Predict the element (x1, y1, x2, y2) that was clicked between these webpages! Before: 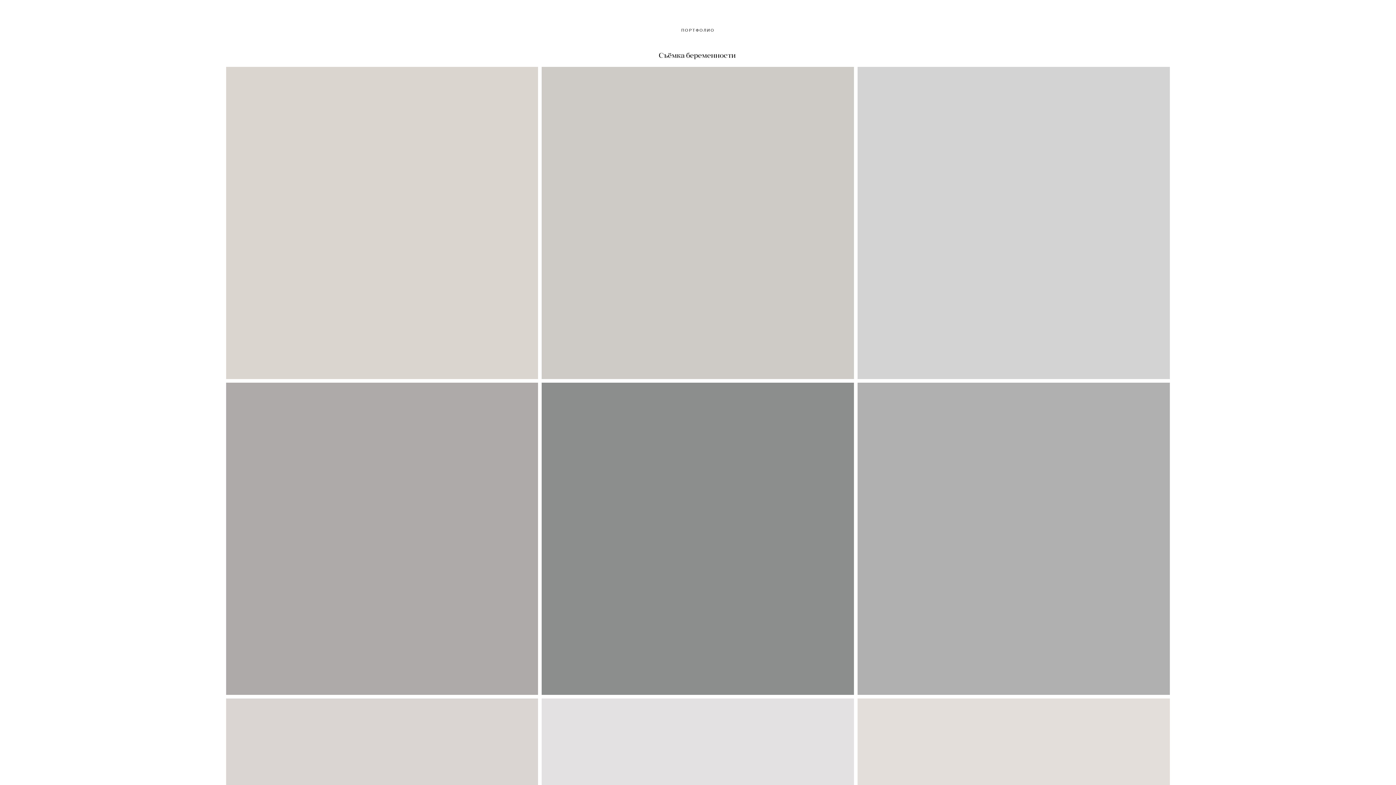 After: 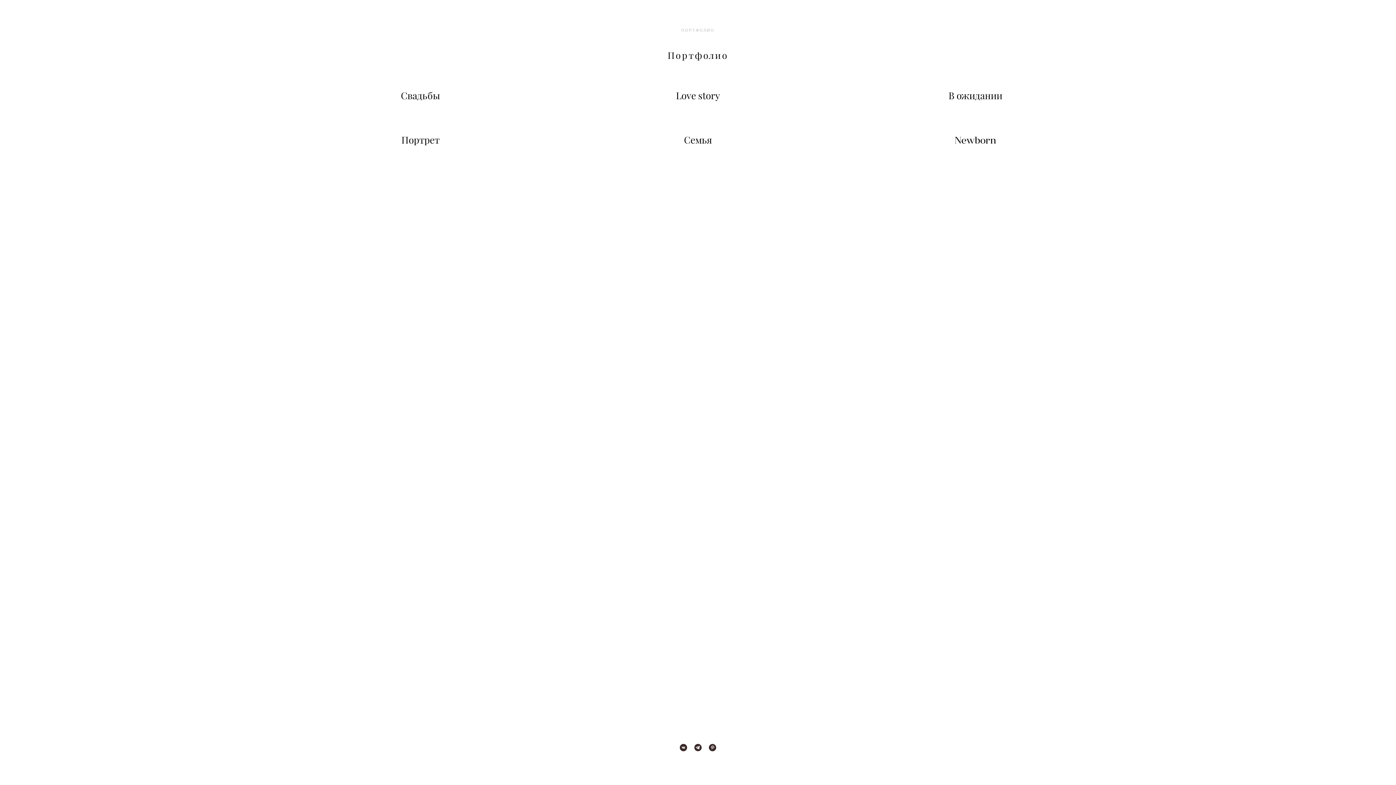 Action: bbox: (681, 27, 714, 33) label: ПОРТФОЛИО